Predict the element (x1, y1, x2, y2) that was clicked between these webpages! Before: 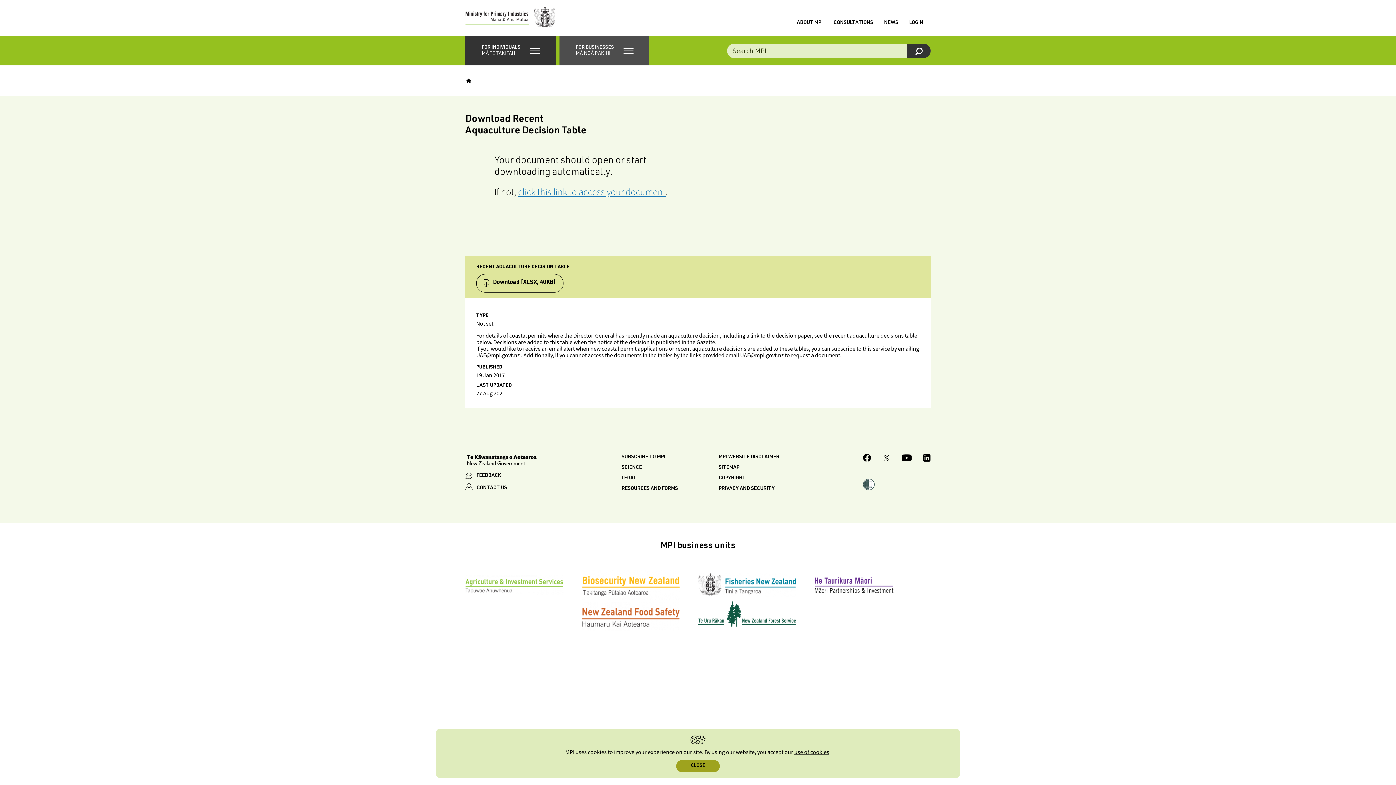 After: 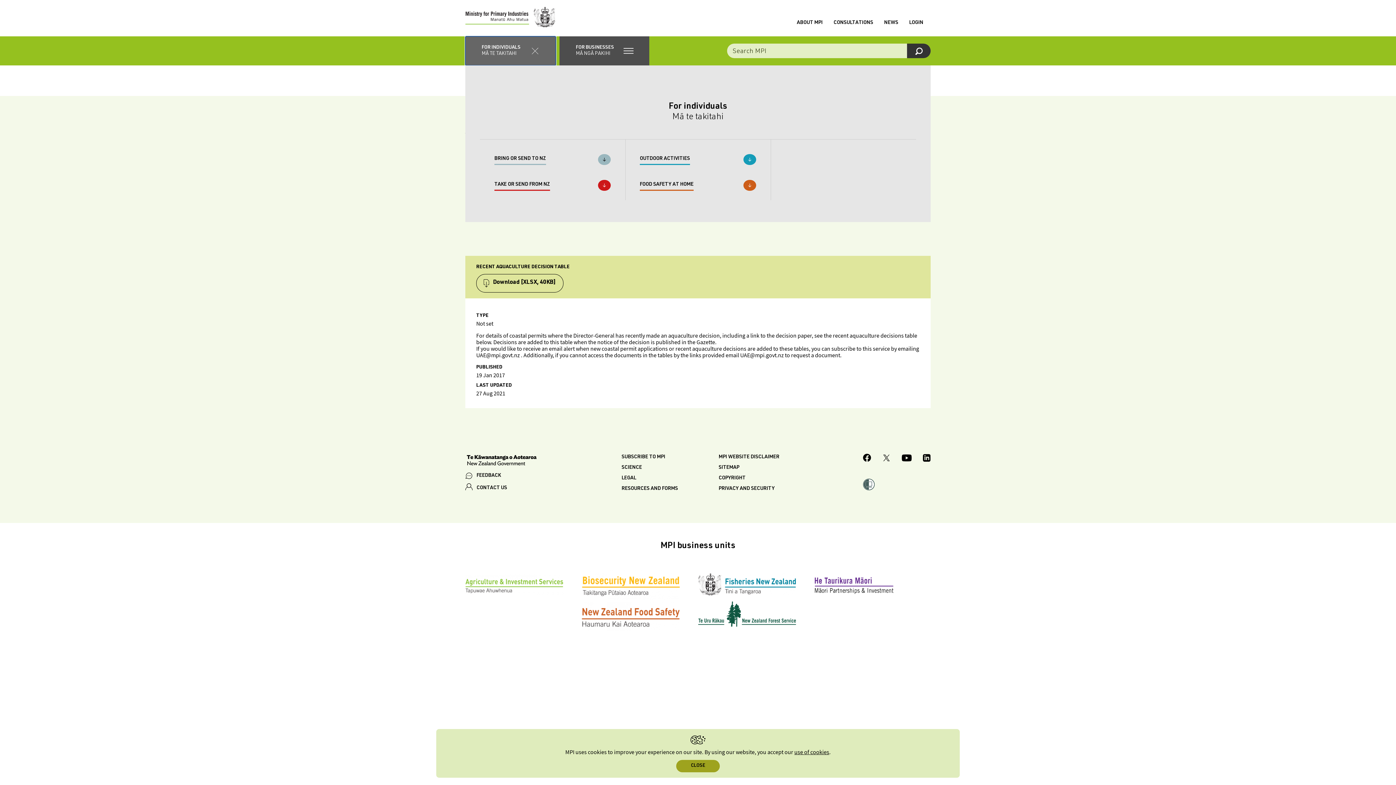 Action: bbox: (465, 36, 556, 65) label: FOR INDIVIDUALS
MĀ TE TAKITAHI